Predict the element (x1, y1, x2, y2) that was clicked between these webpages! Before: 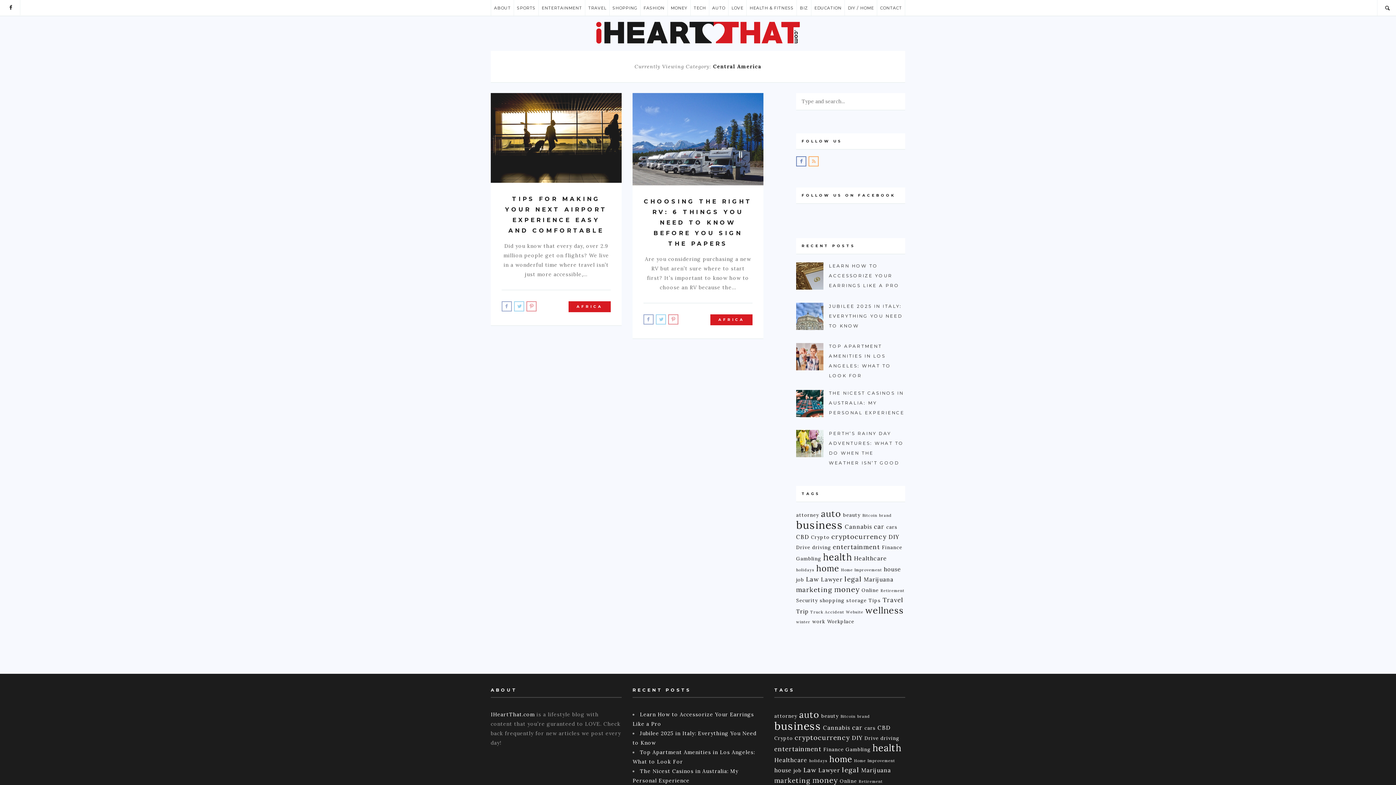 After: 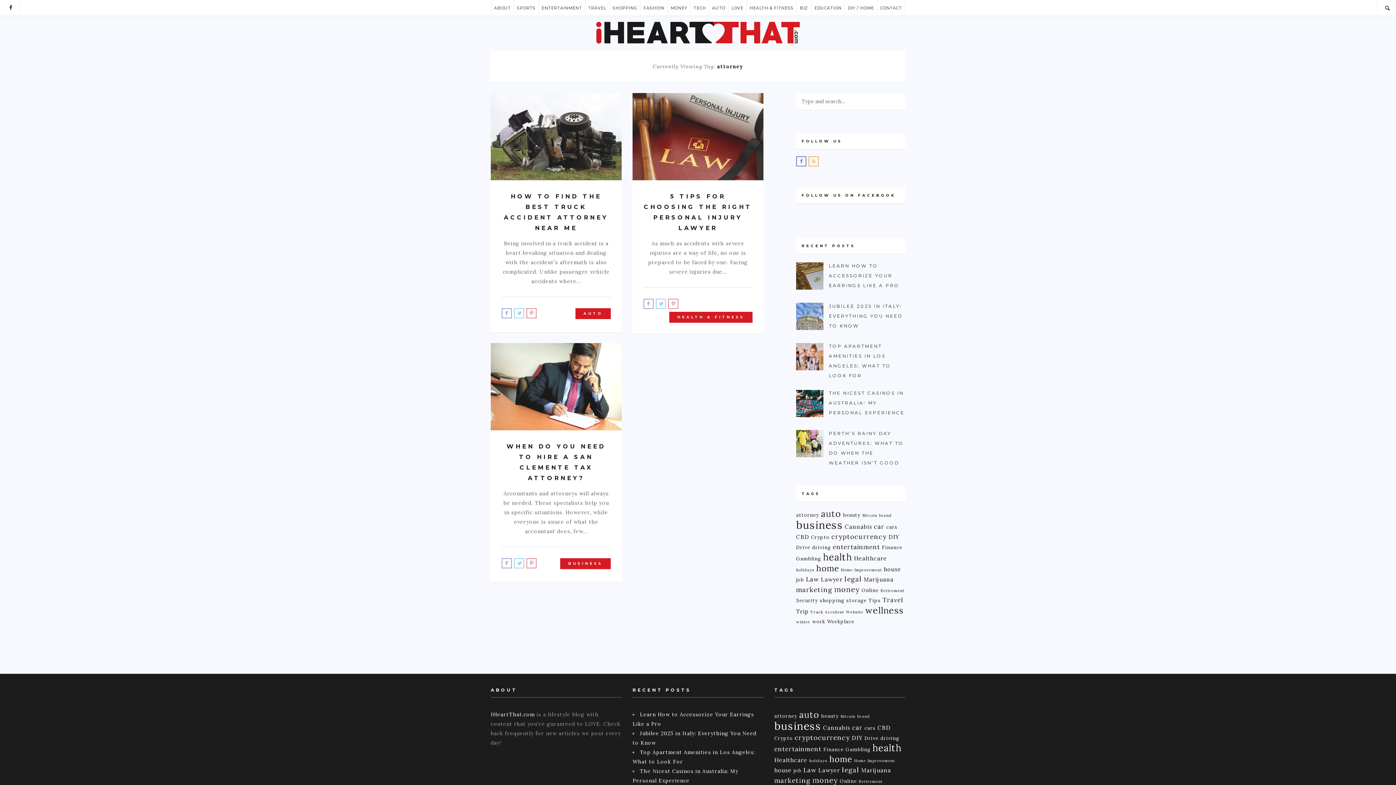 Action: label: attorney (3 items) bbox: (774, 713, 797, 719)